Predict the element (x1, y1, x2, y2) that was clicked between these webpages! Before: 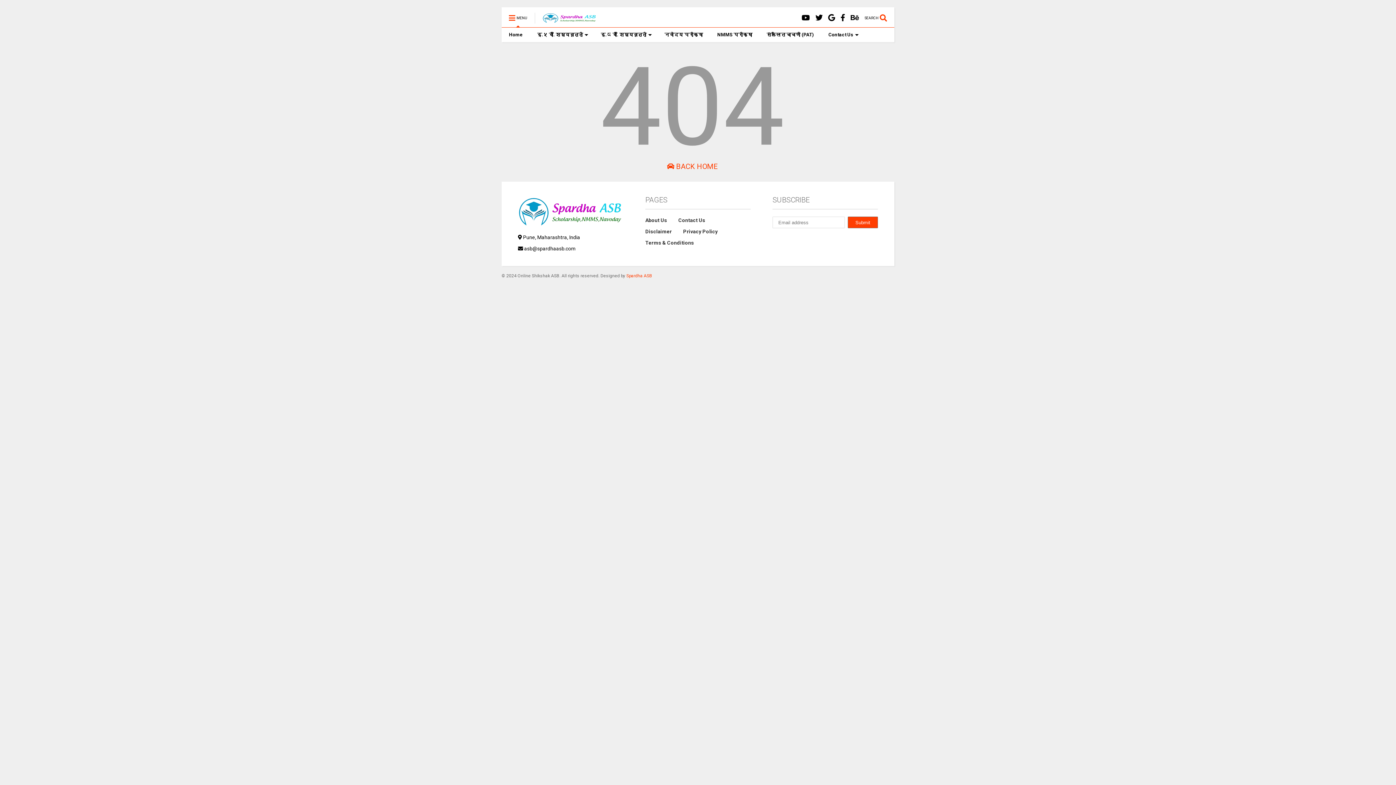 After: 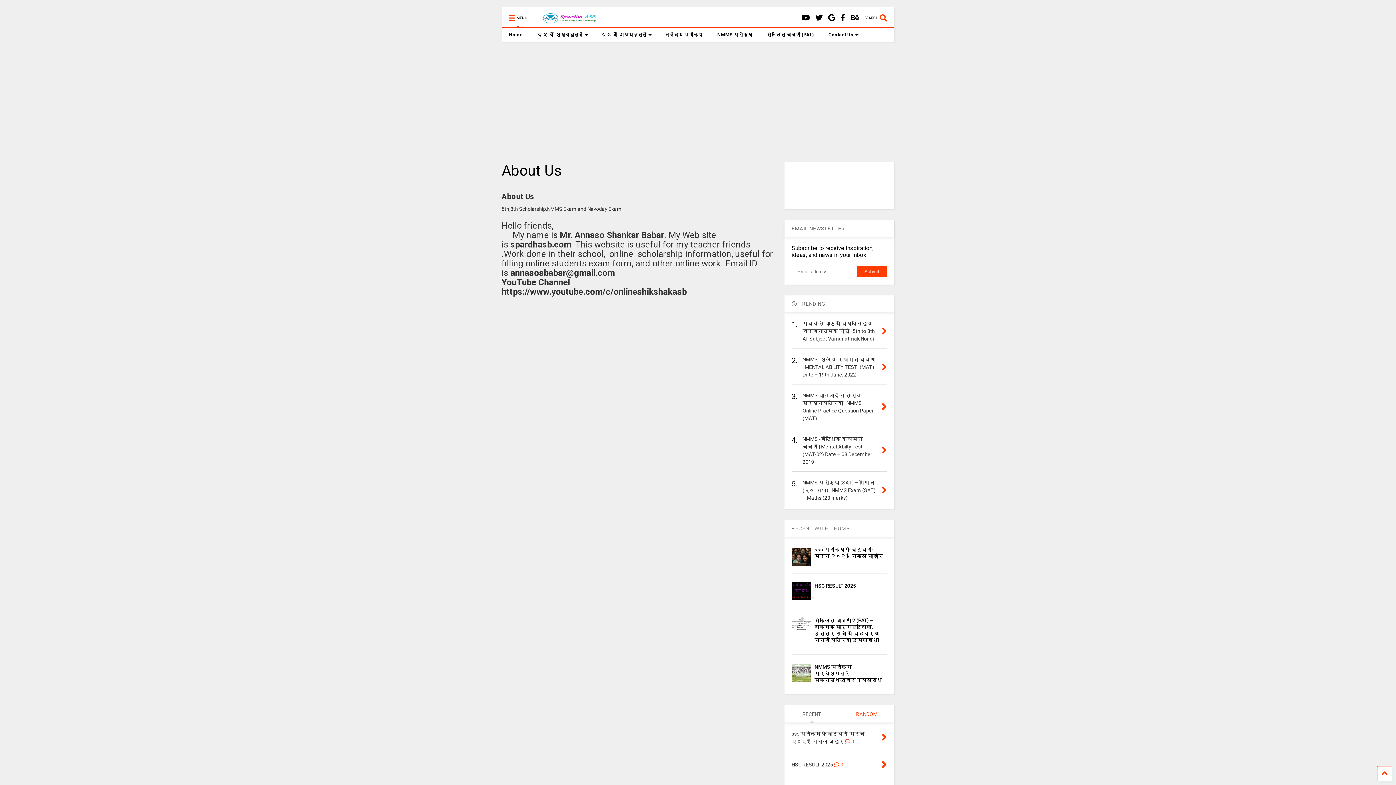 Action: label: About Us bbox: (645, 217, 667, 223)